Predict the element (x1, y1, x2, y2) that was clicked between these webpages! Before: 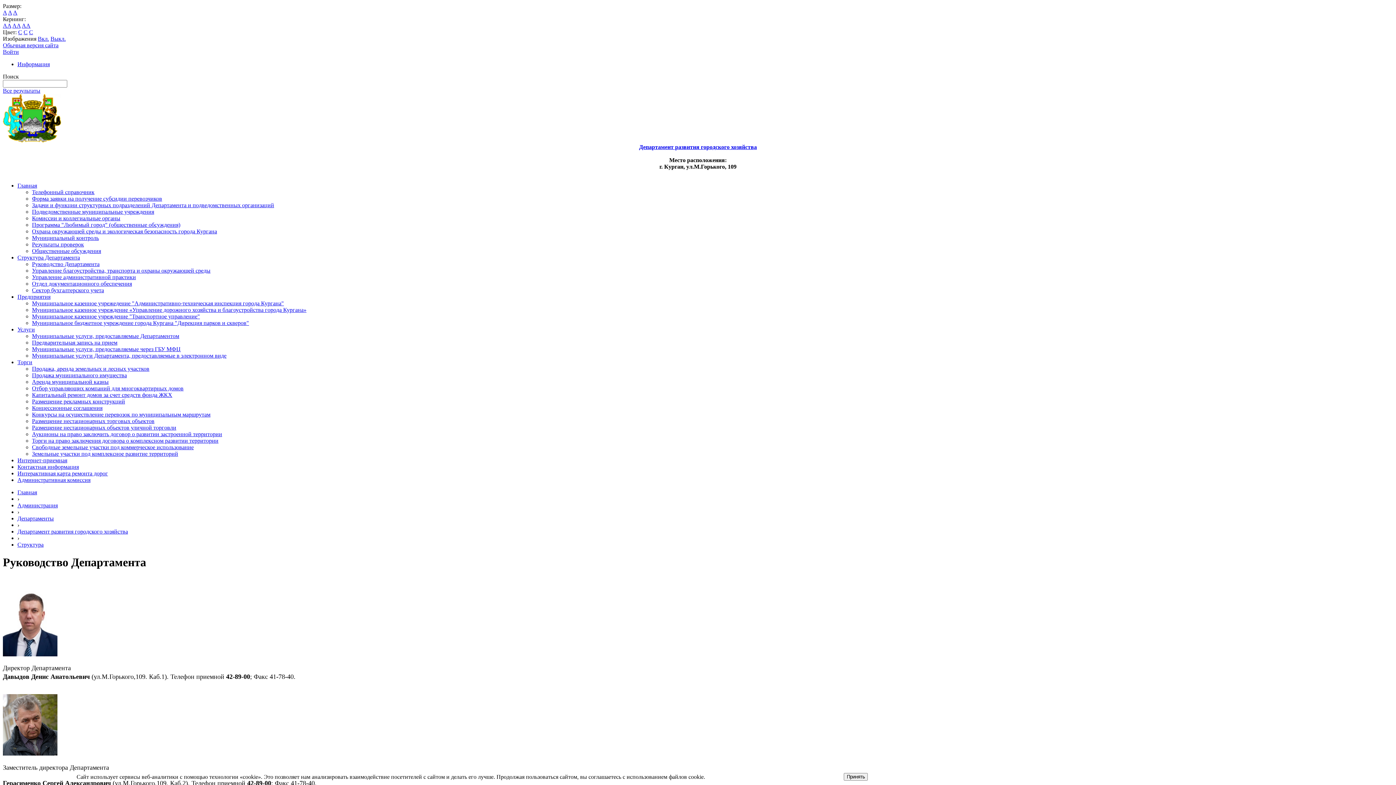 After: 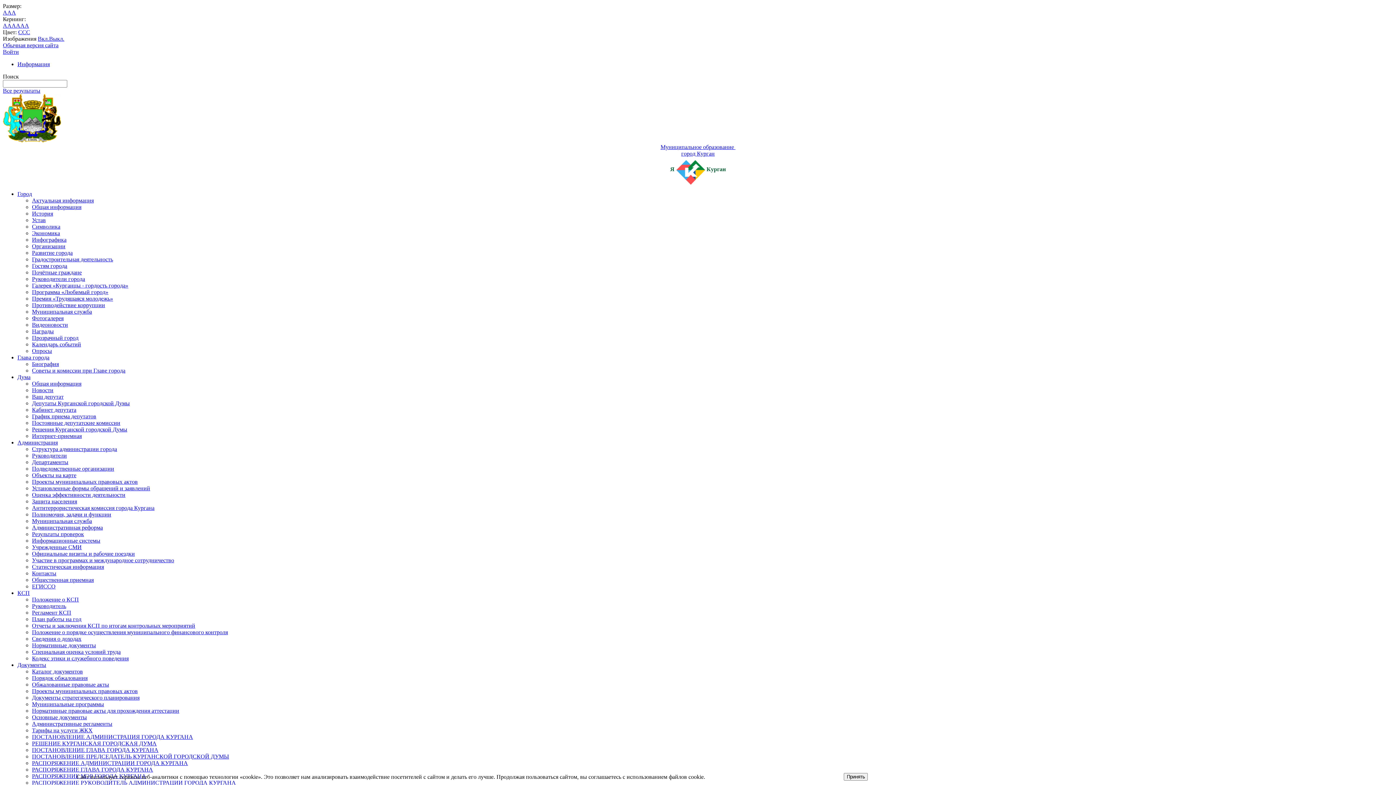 Action: bbox: (32, 398, 125, 404) label: Размещение рекламных конструкций